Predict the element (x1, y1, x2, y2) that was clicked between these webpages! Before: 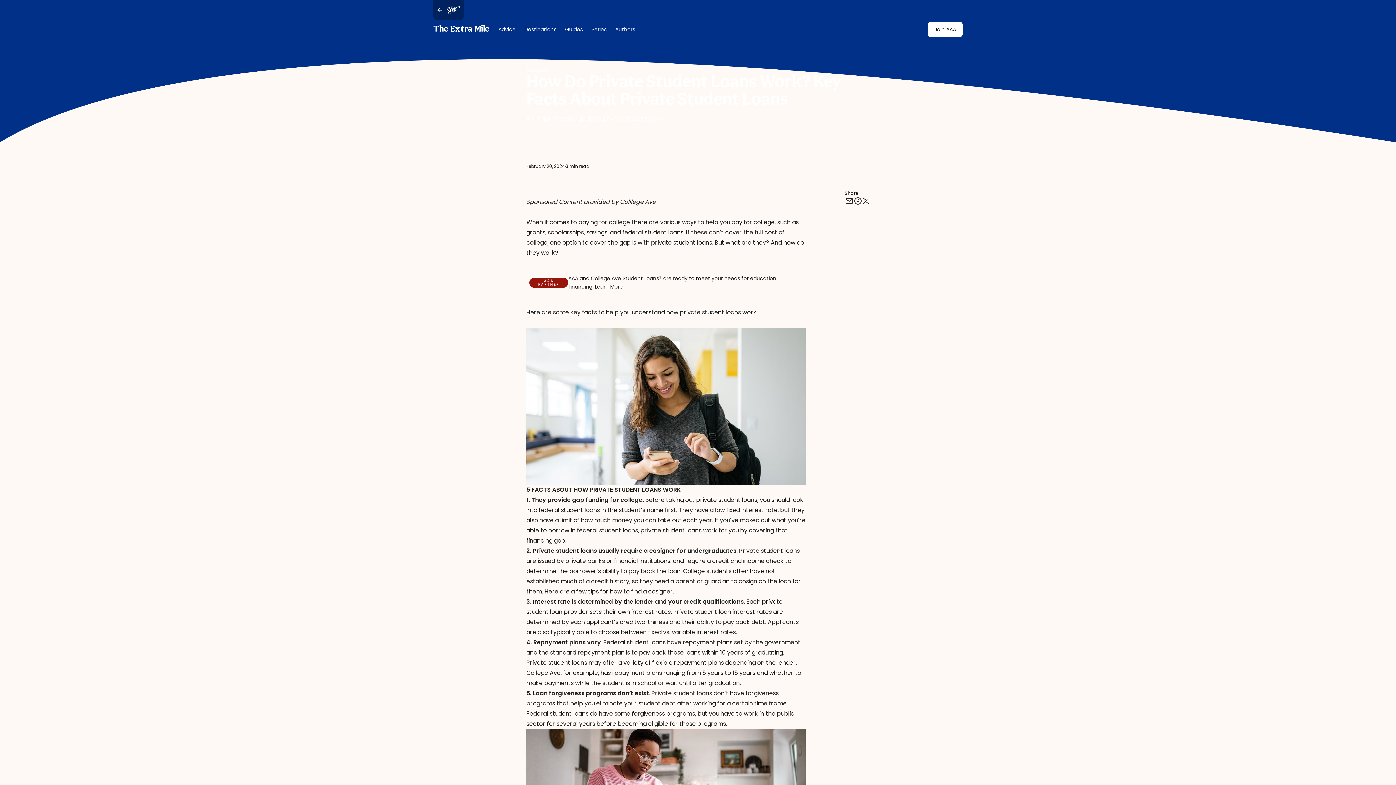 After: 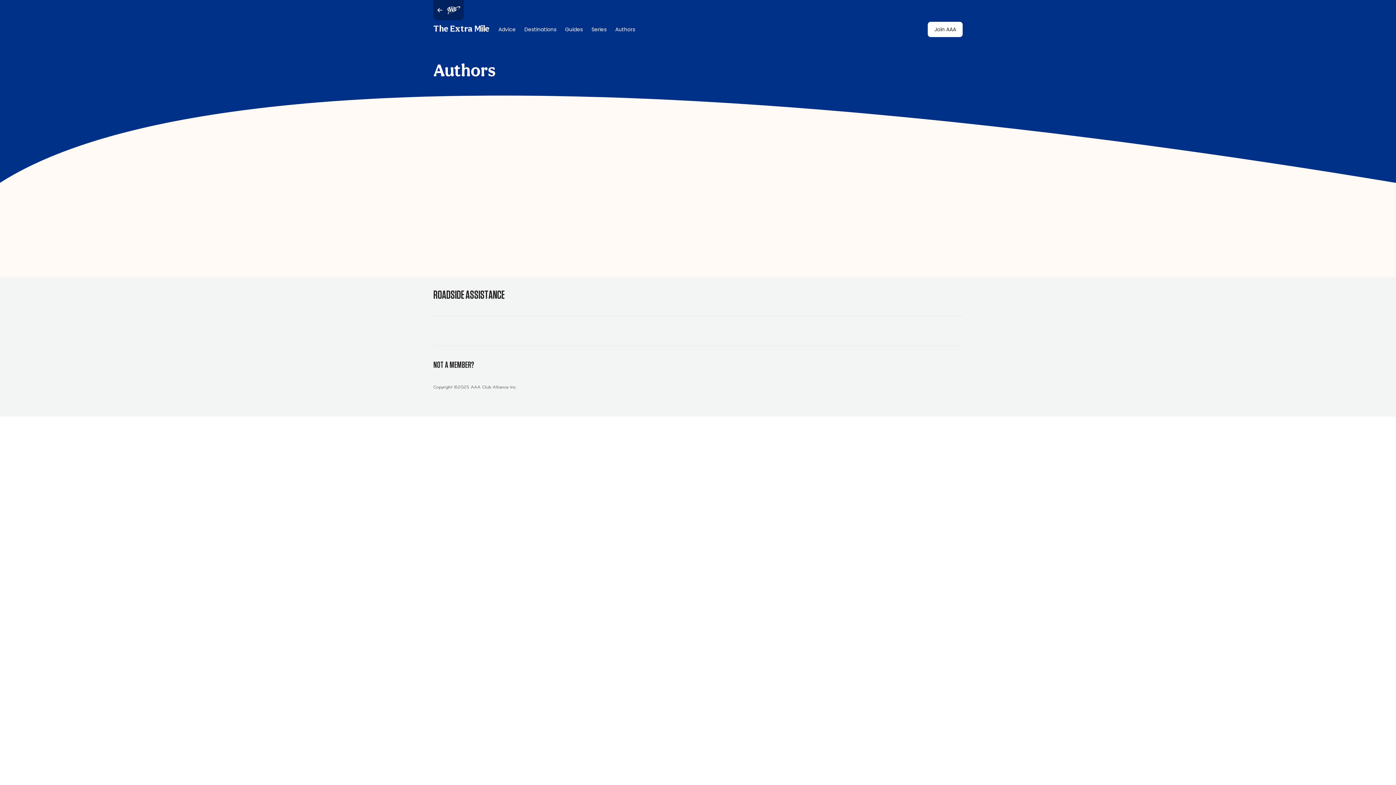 Action: label: Authors bbox: (611, 22, 639, 36)